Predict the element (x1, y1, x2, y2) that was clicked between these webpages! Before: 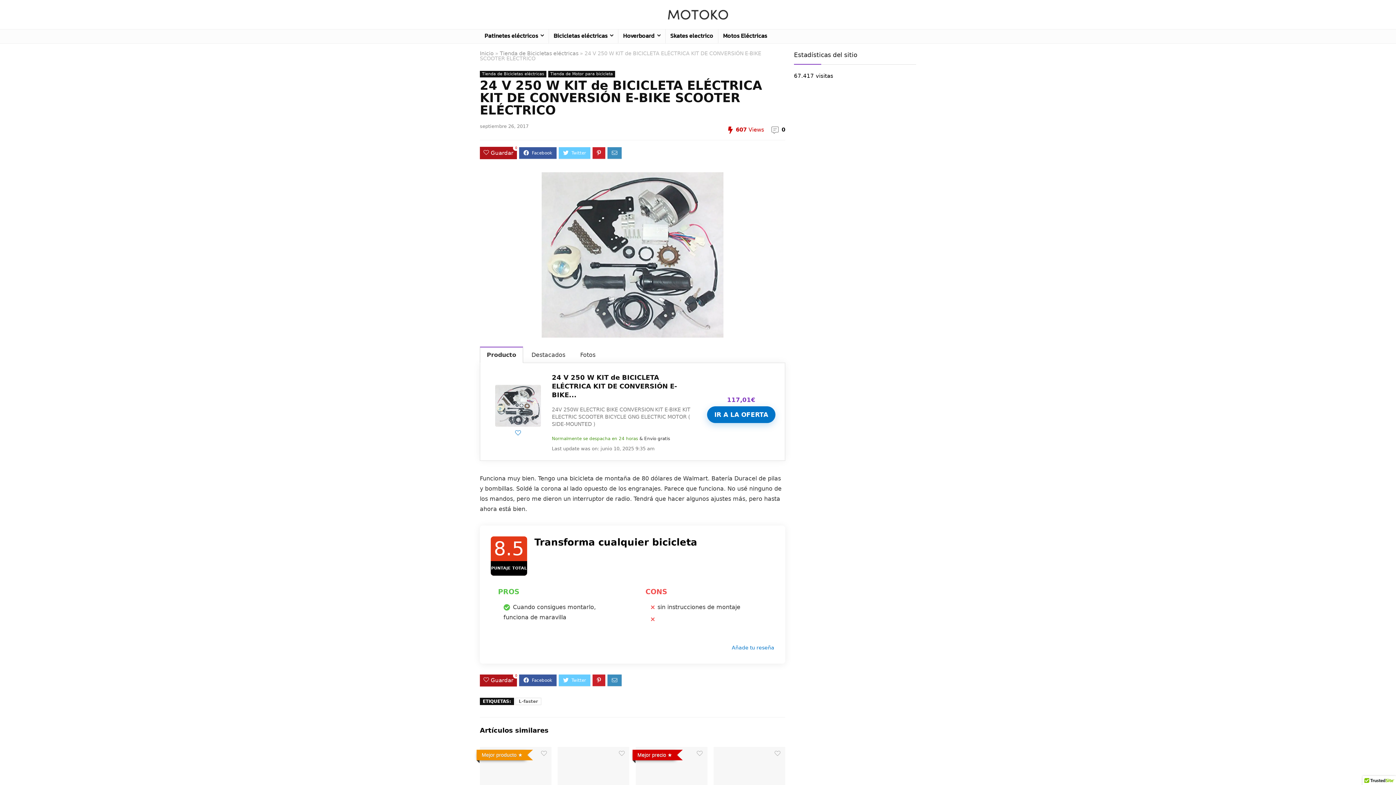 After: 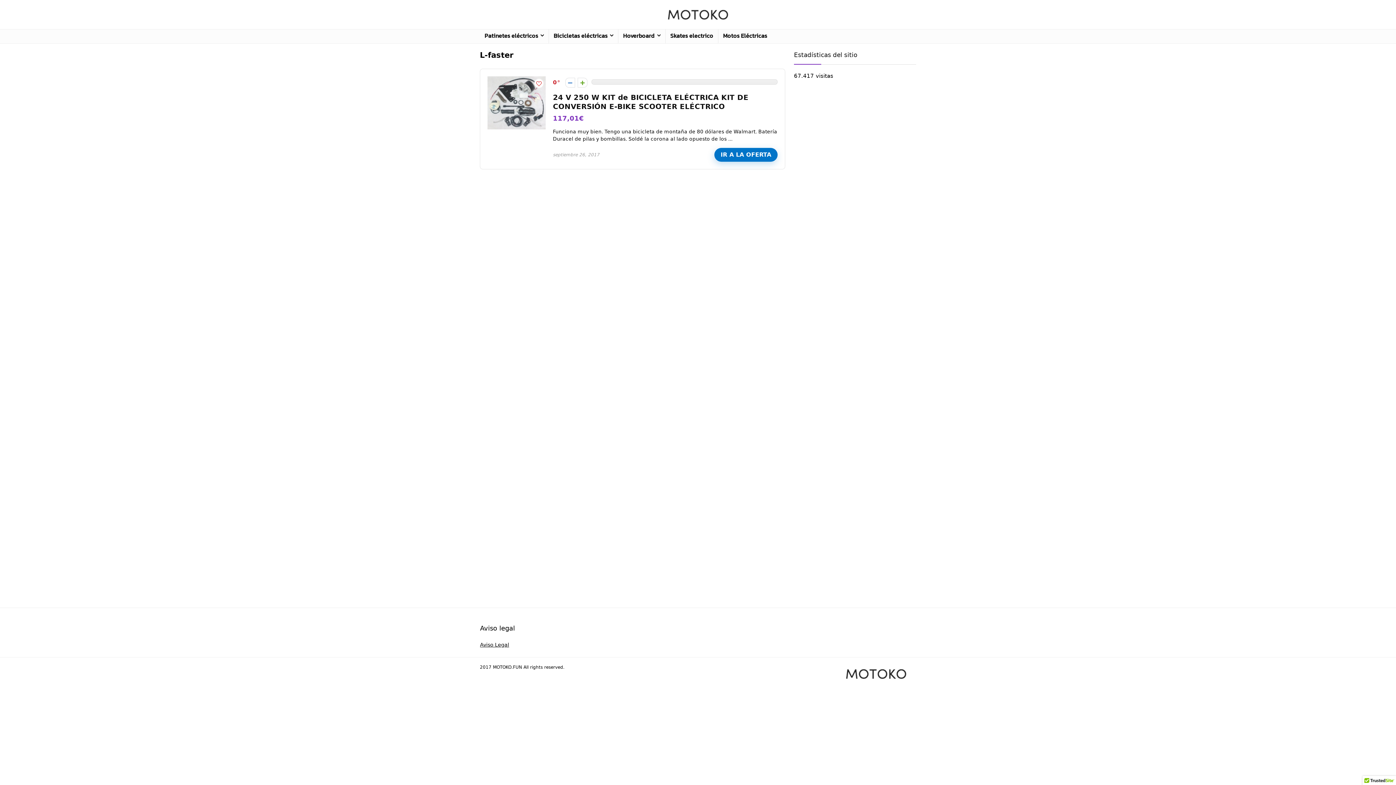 Action: label: L-faster bbox: (515, 698, 541, 705)